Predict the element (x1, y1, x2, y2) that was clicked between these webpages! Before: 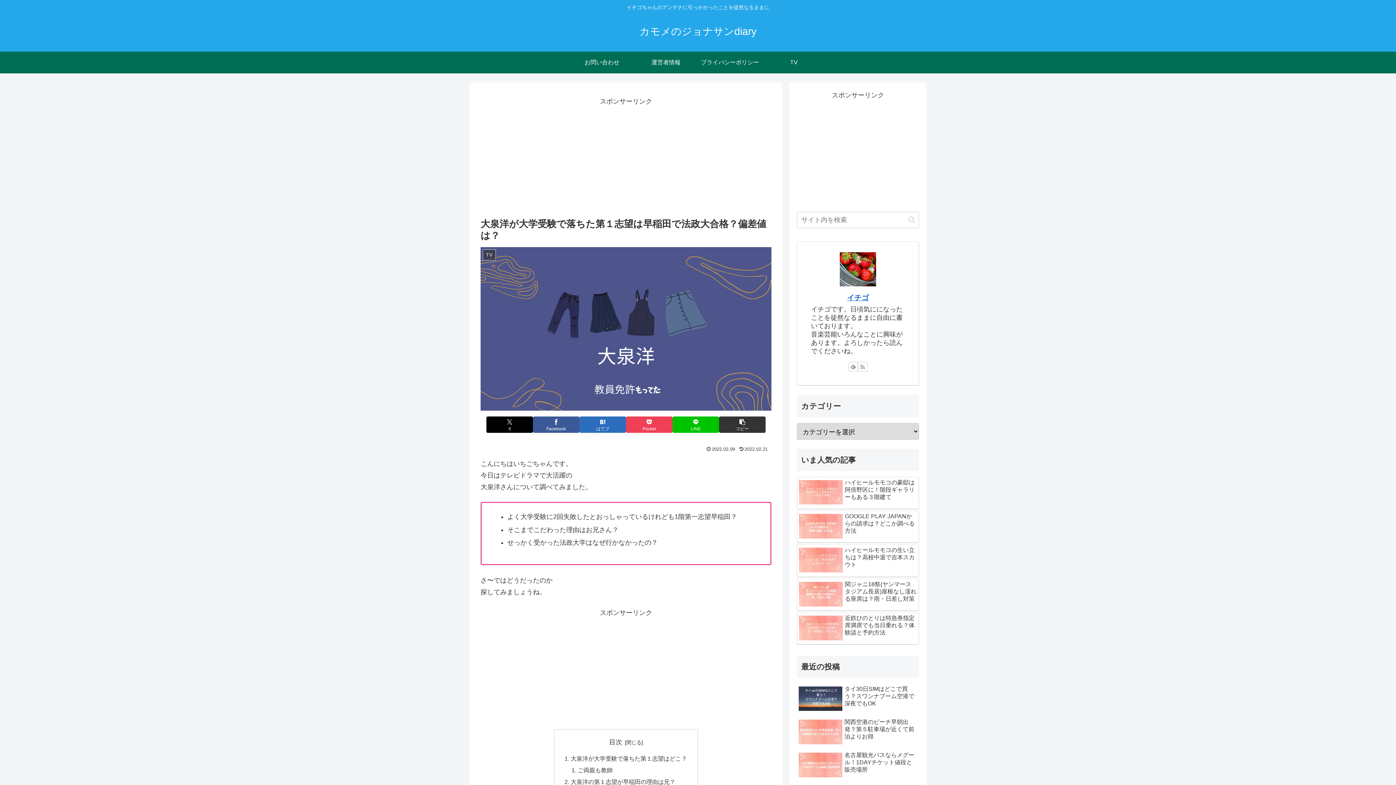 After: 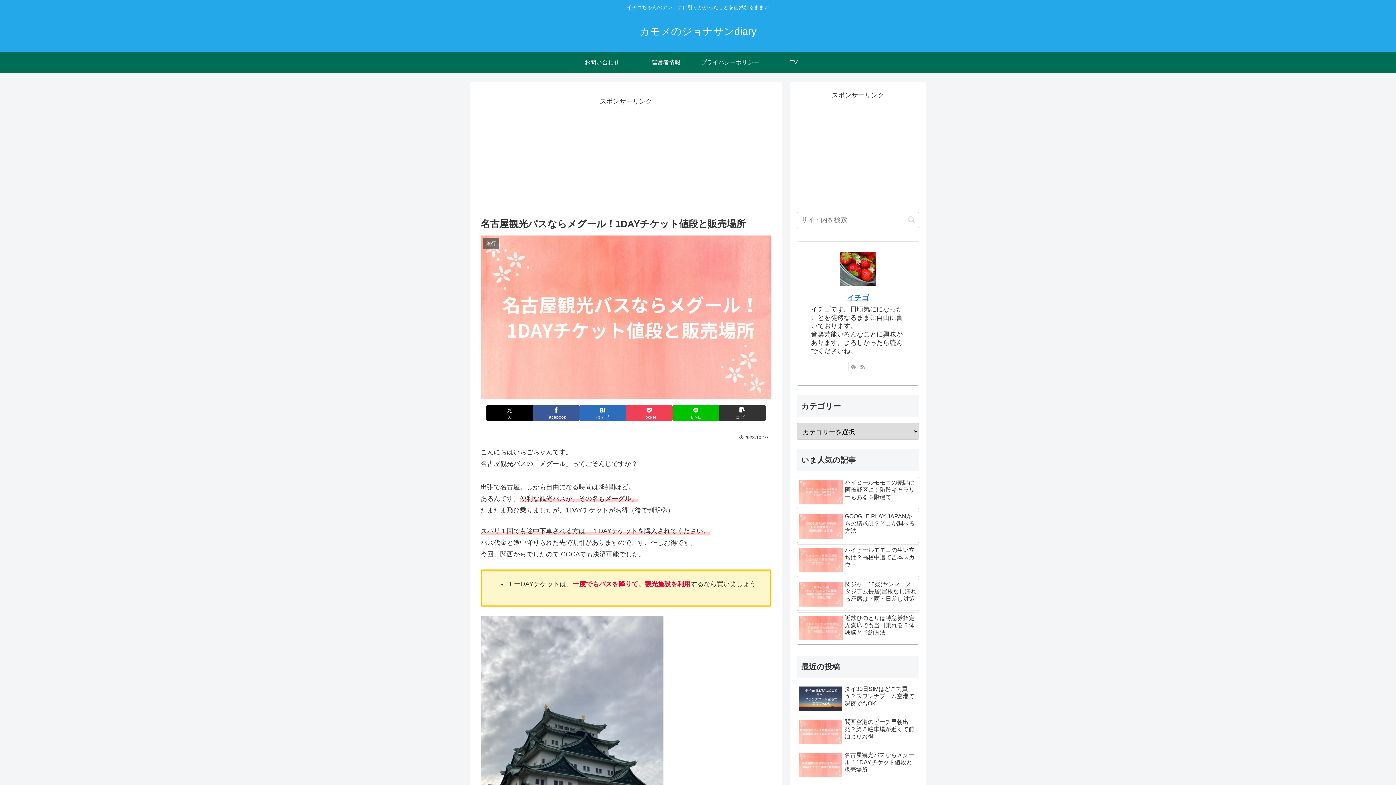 Action: bbox: (797, 750, 919, 781) label: 名古屋観光バスならメグール！1DAYチケット値段と販売場所